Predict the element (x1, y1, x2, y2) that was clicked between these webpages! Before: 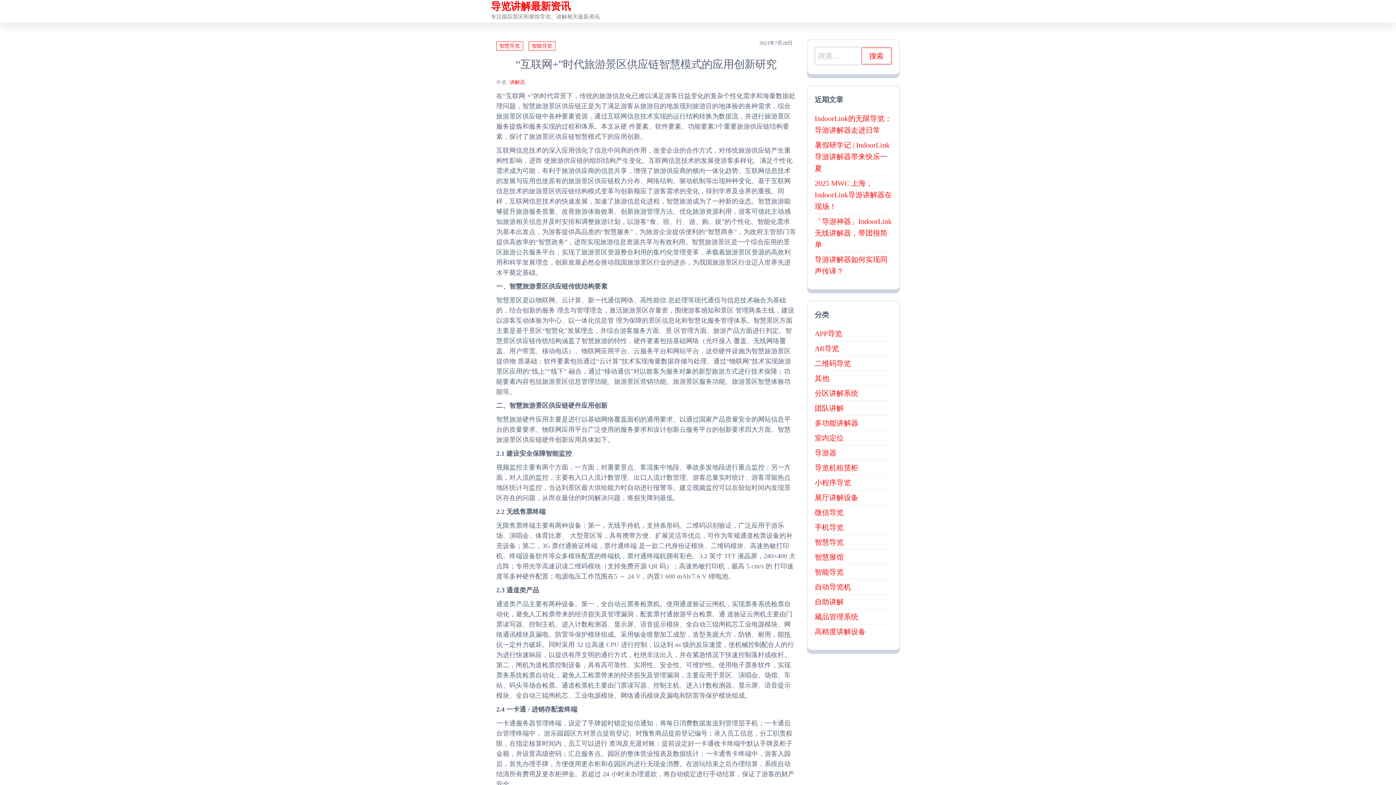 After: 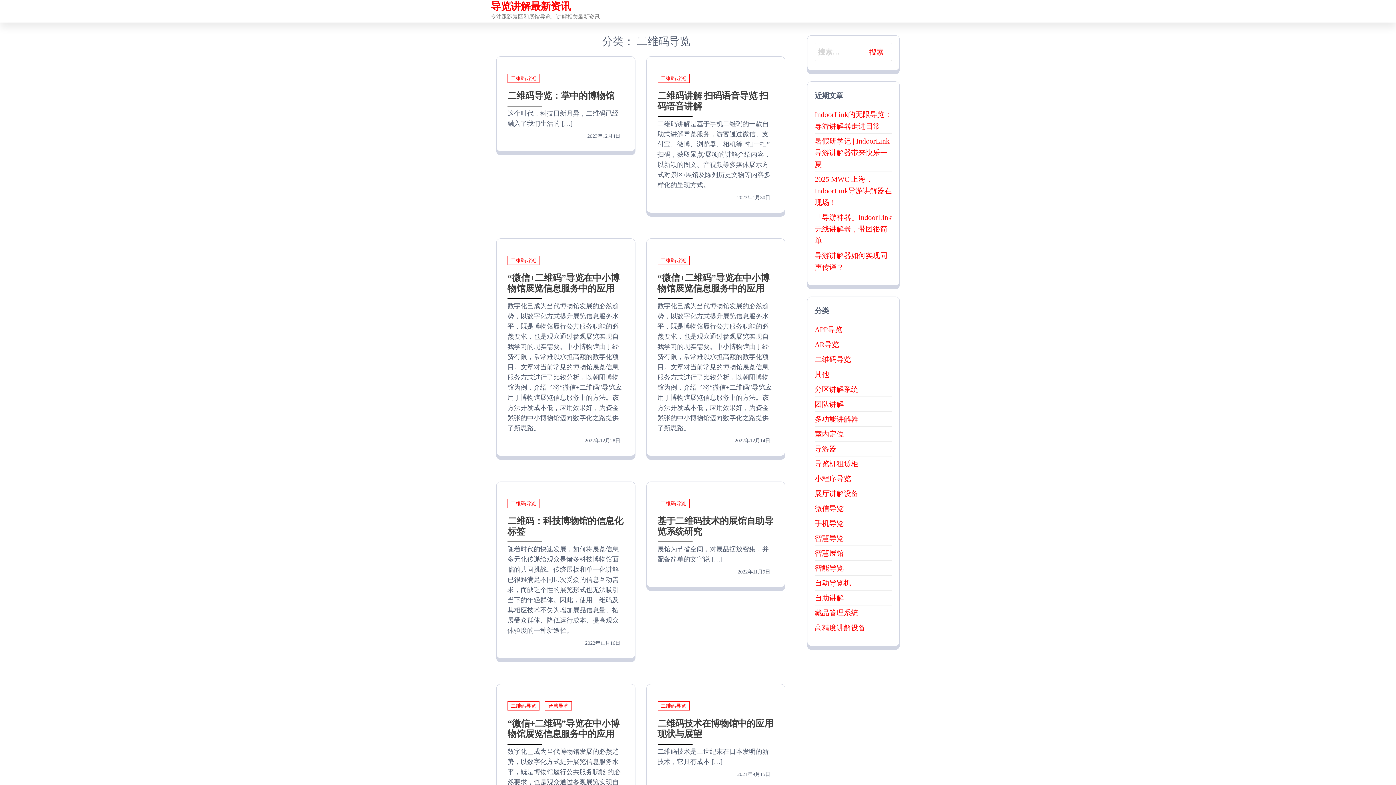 Action: label: 二维码导览 bbox: (814, 359, 851, 367)